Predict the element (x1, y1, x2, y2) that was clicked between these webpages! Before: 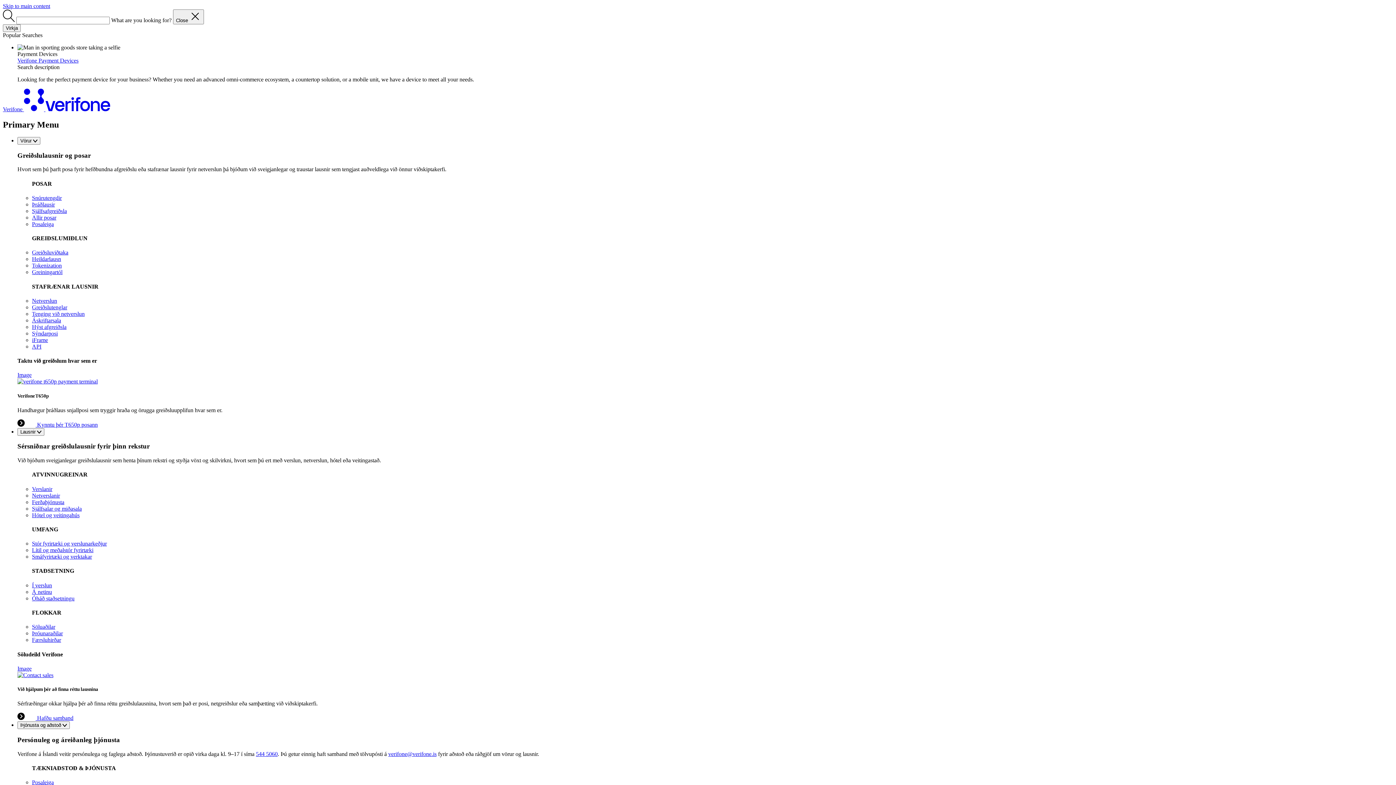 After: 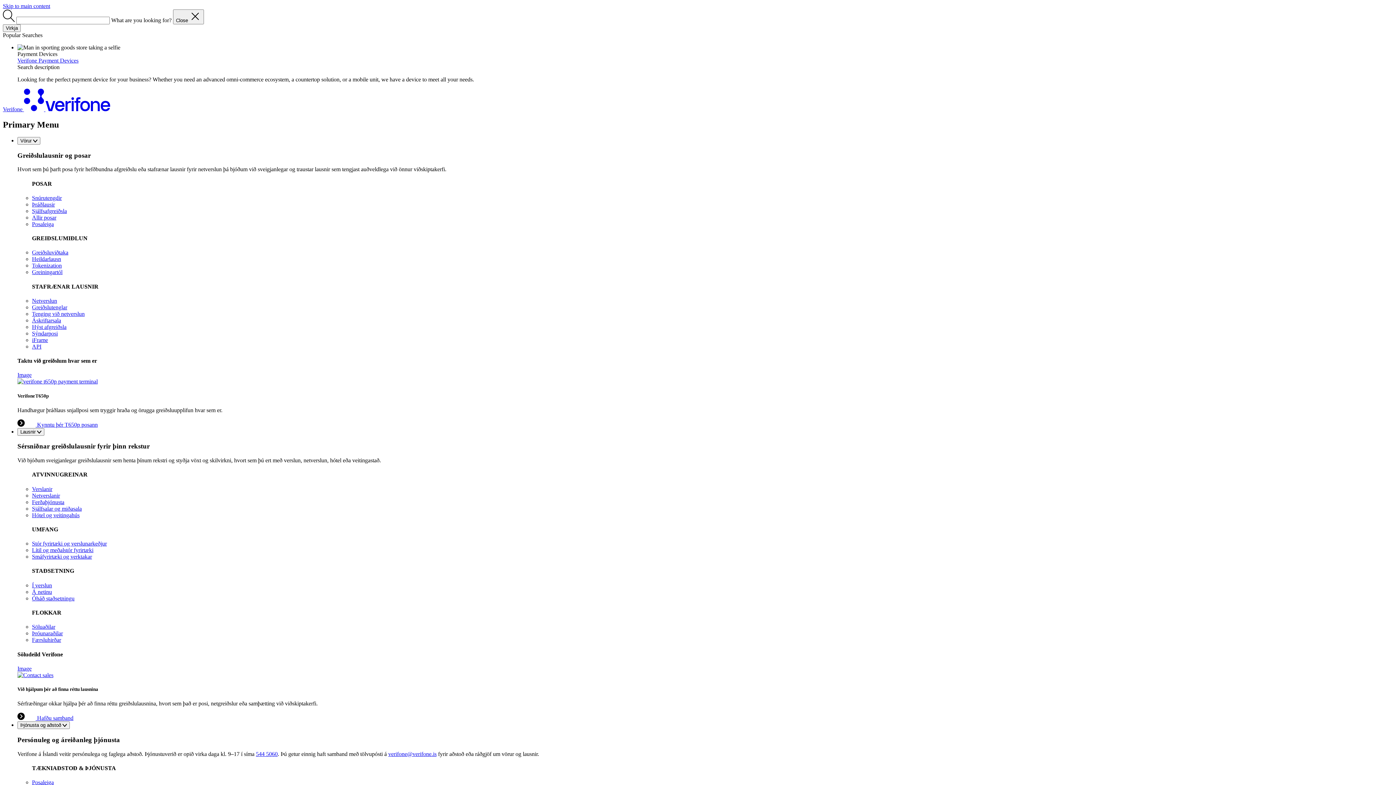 Action: label: Lítil og meðalstór fyrirtæki bbox: (32, 547, 93, 553)